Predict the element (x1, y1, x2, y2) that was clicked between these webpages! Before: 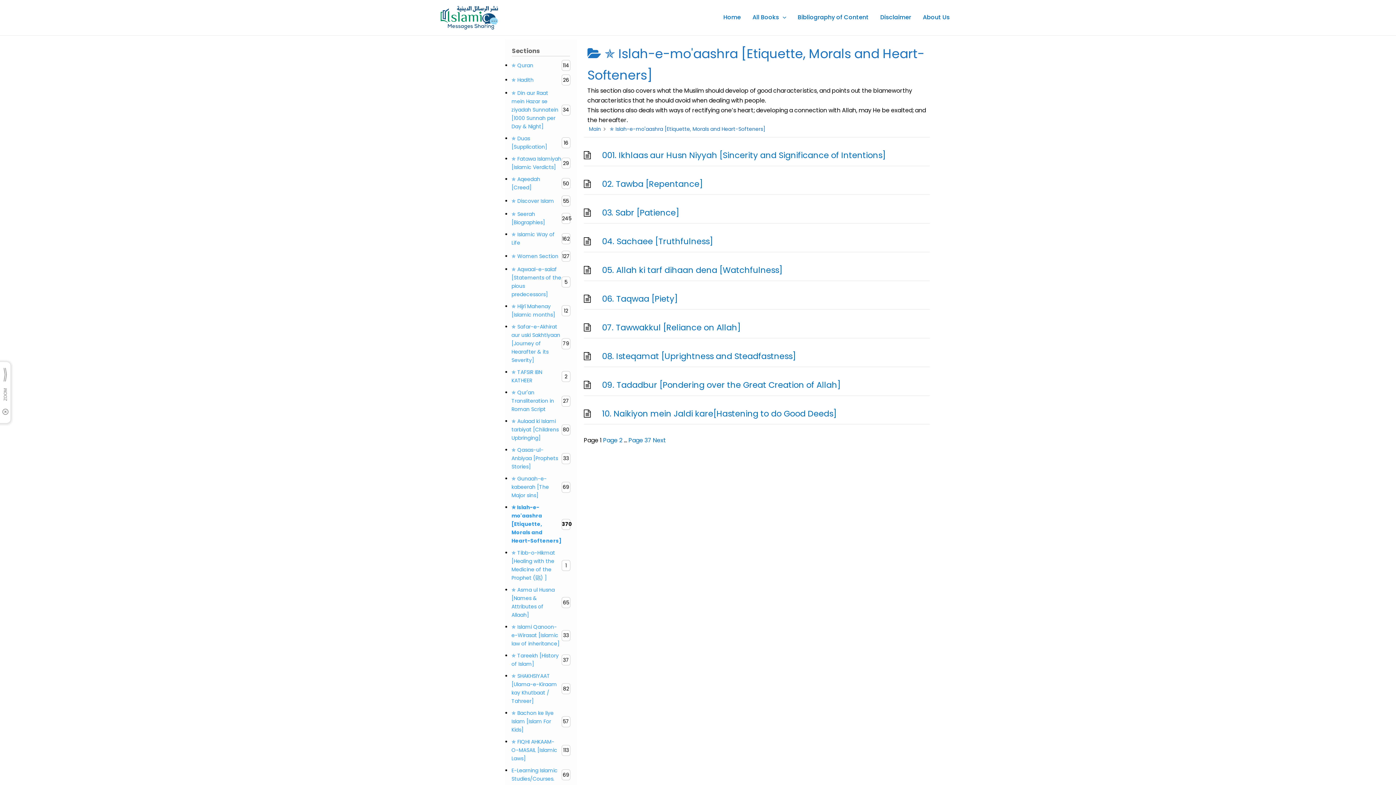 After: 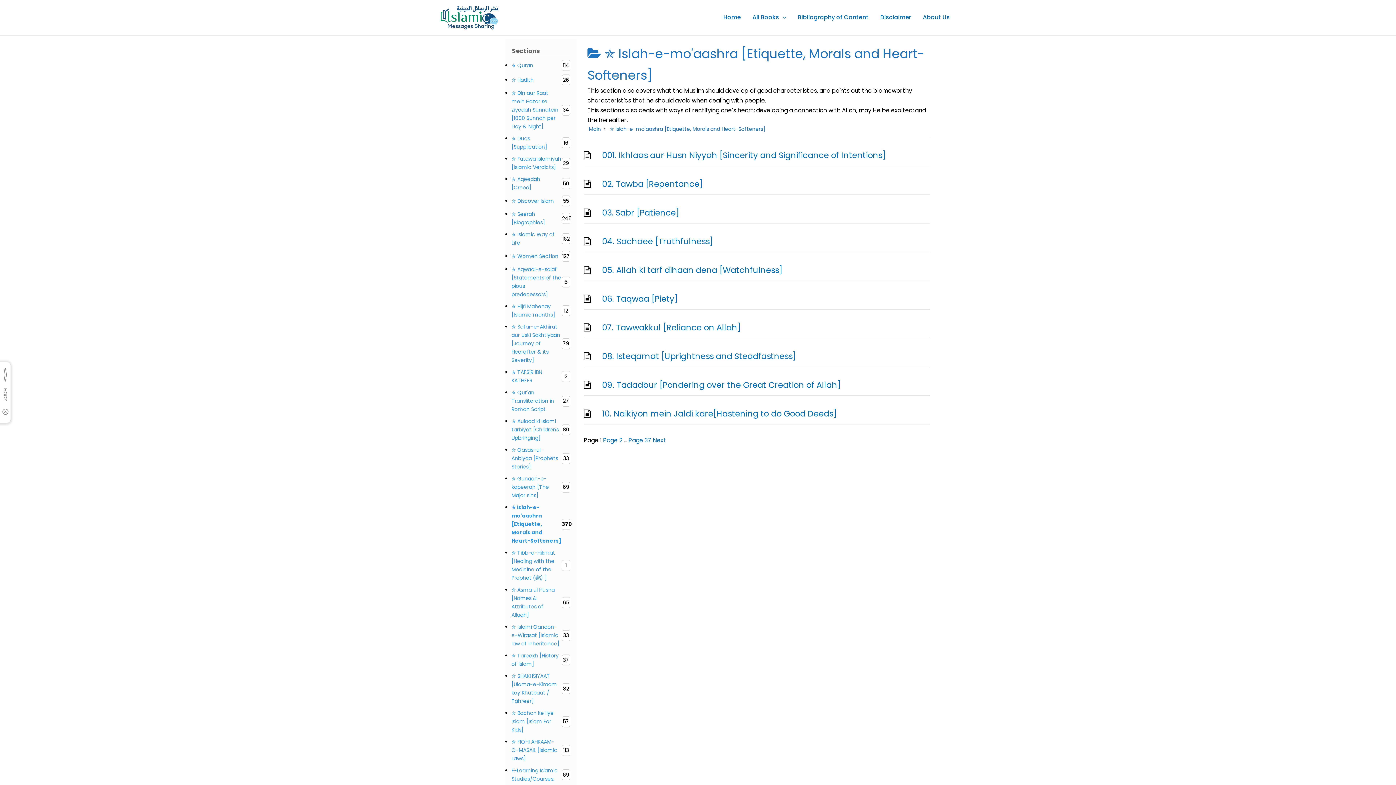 Action: bbox: (511, 503, 570, 545) label: ✯ Islah-e-mo'aashra [Etiquette, Morals and Heart-Softeners]
370